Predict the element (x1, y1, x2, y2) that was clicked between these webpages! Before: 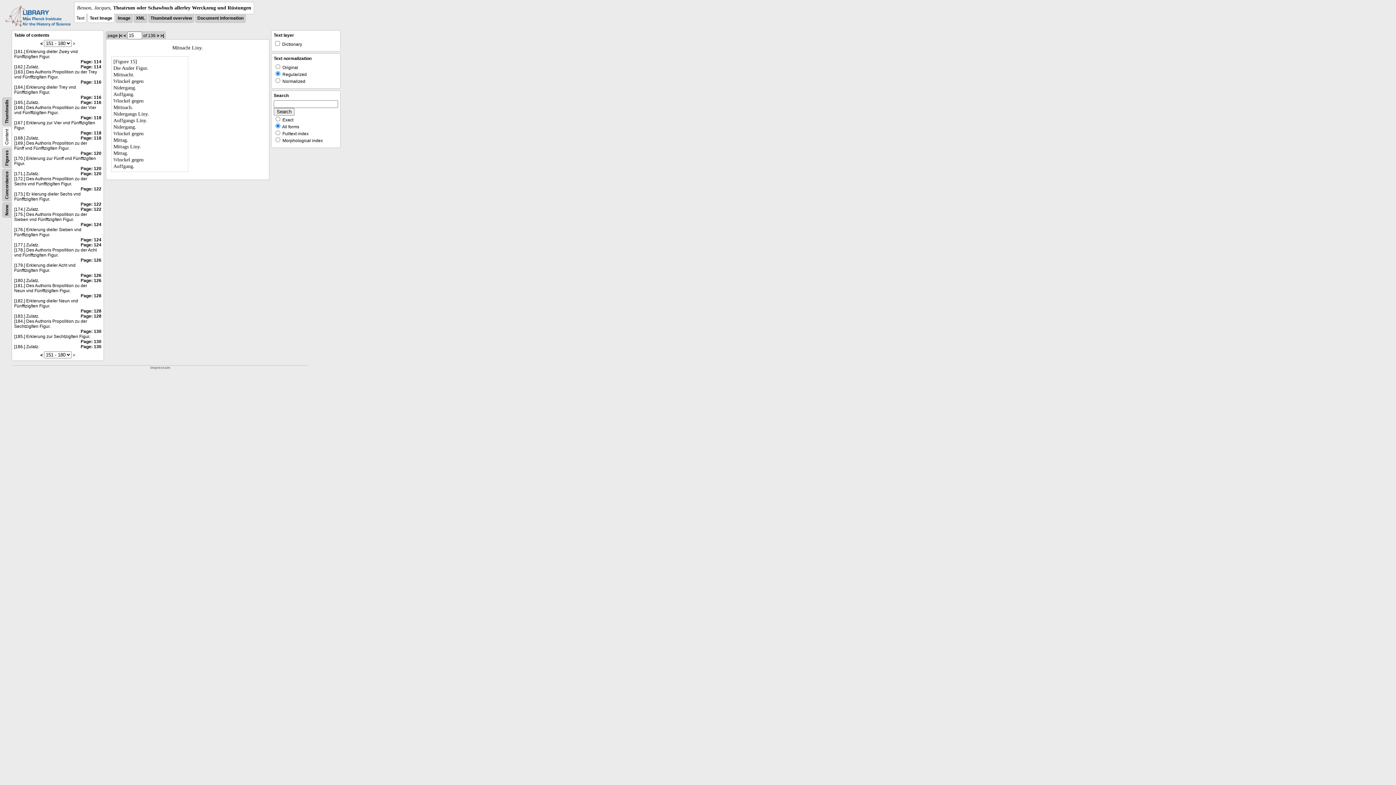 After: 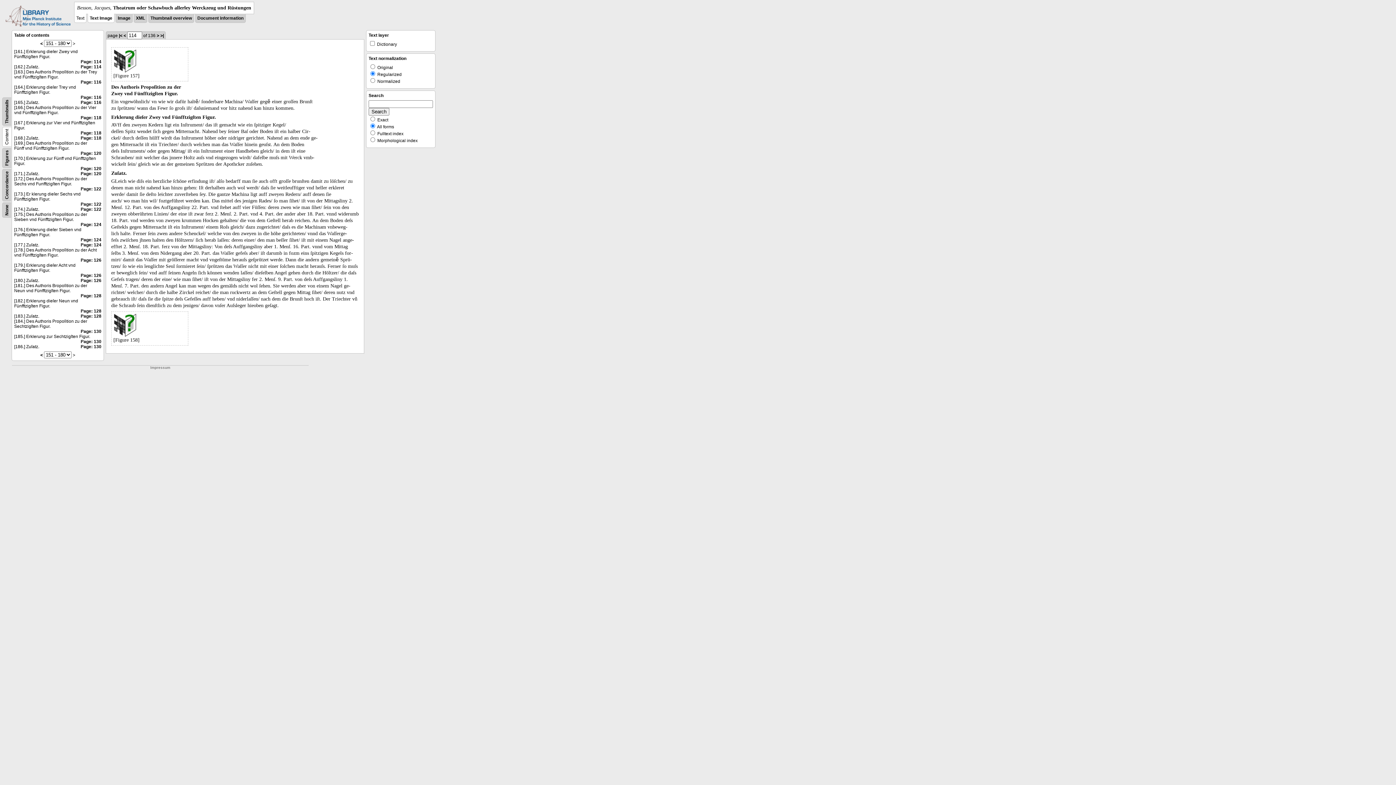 Action: label: Page: 114 bbox: (80, 59, 101, 64)